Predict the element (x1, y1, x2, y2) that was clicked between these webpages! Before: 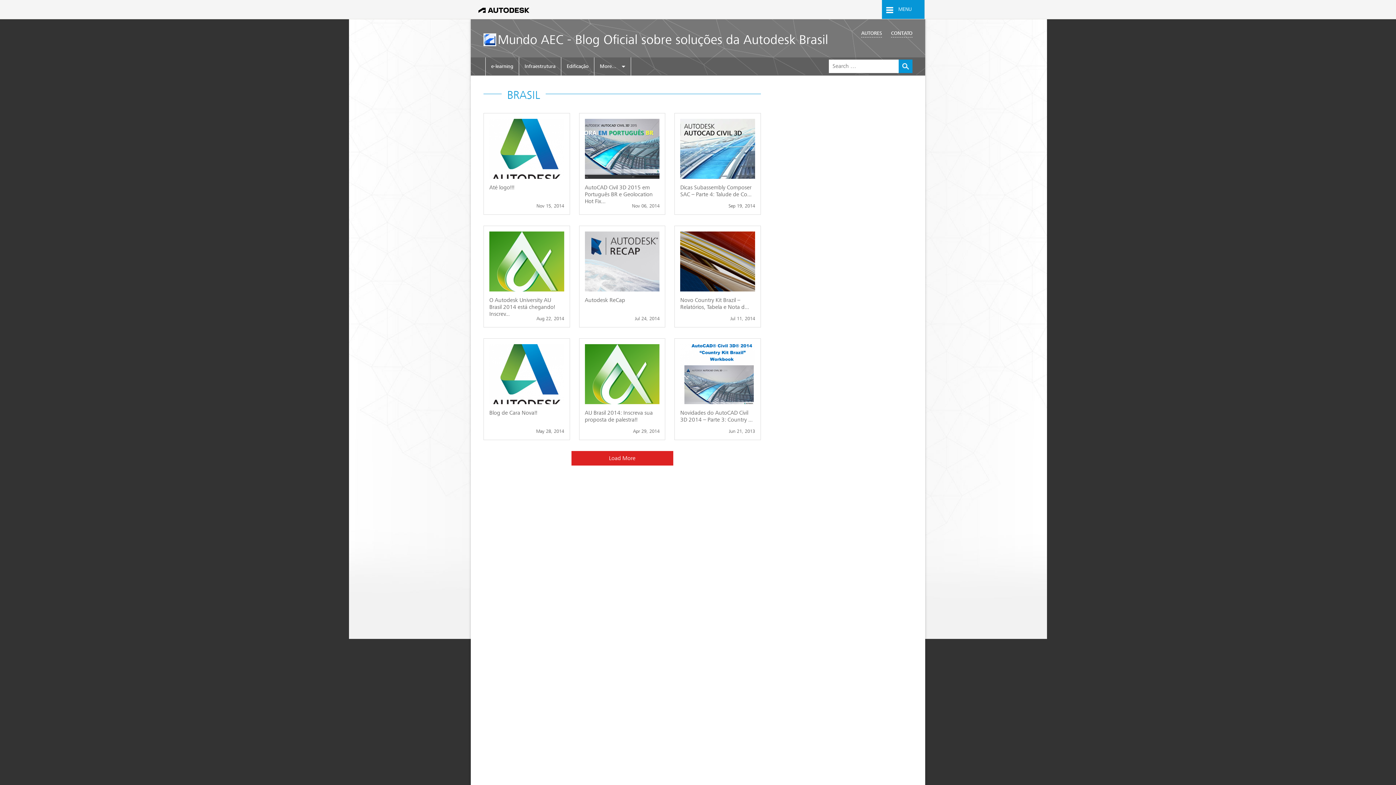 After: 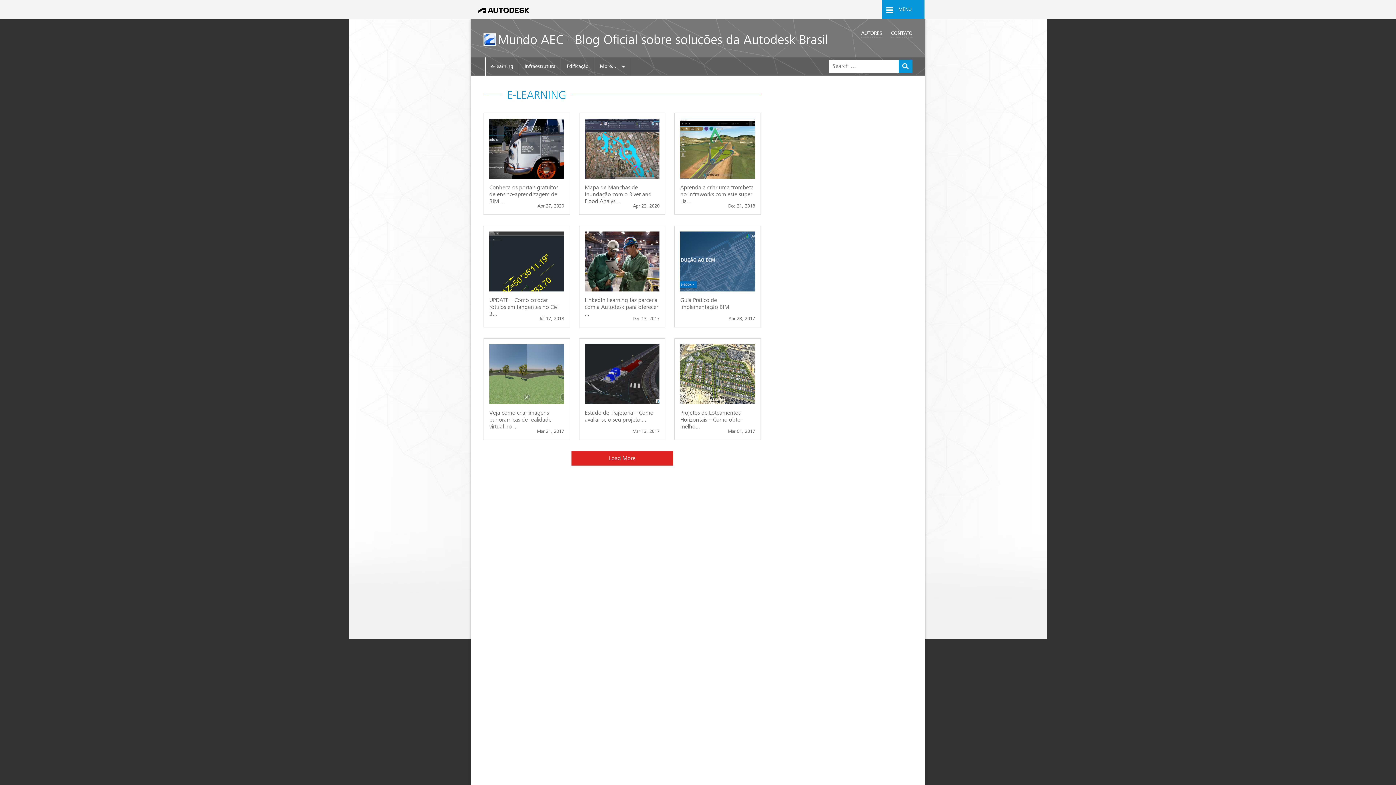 Action: bbox: (491, 63, 513, 69) label: e-learning